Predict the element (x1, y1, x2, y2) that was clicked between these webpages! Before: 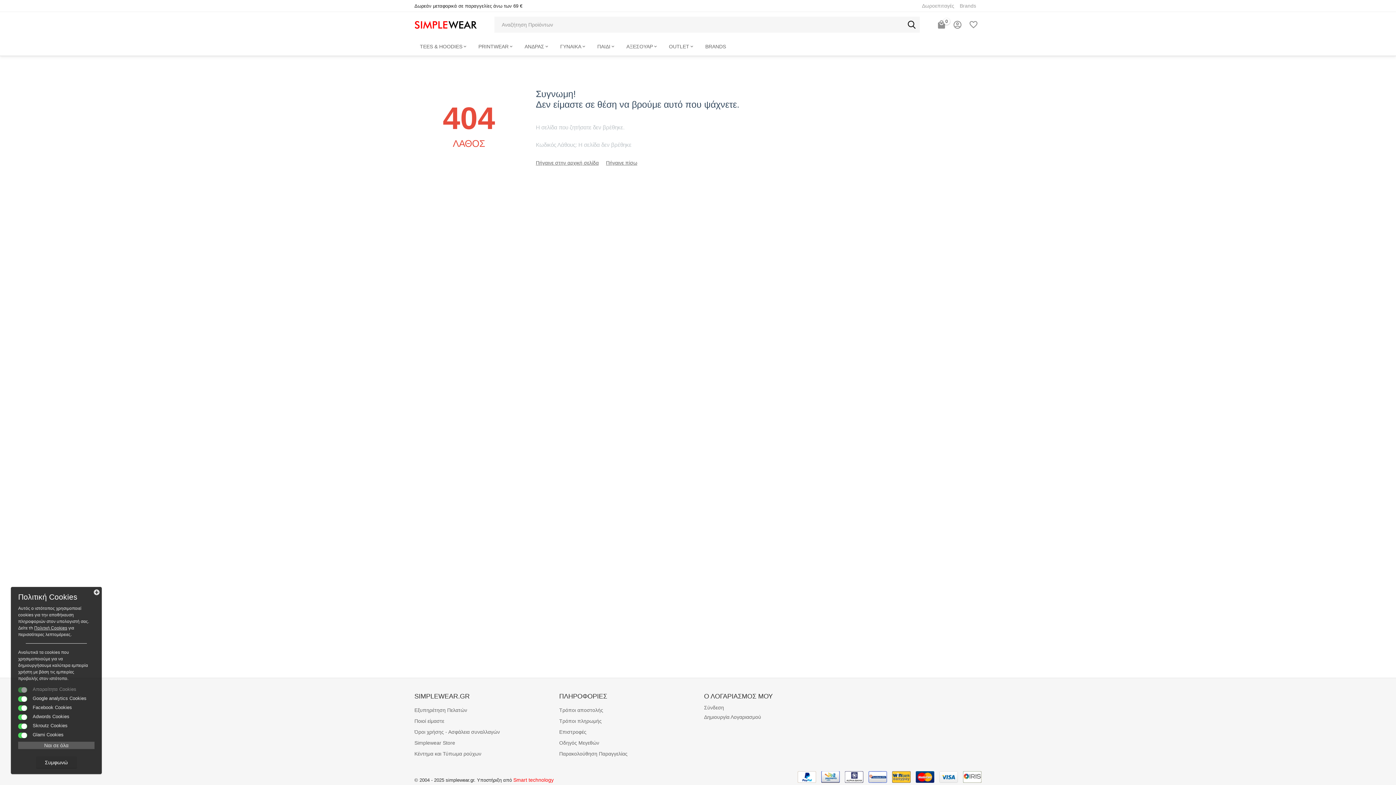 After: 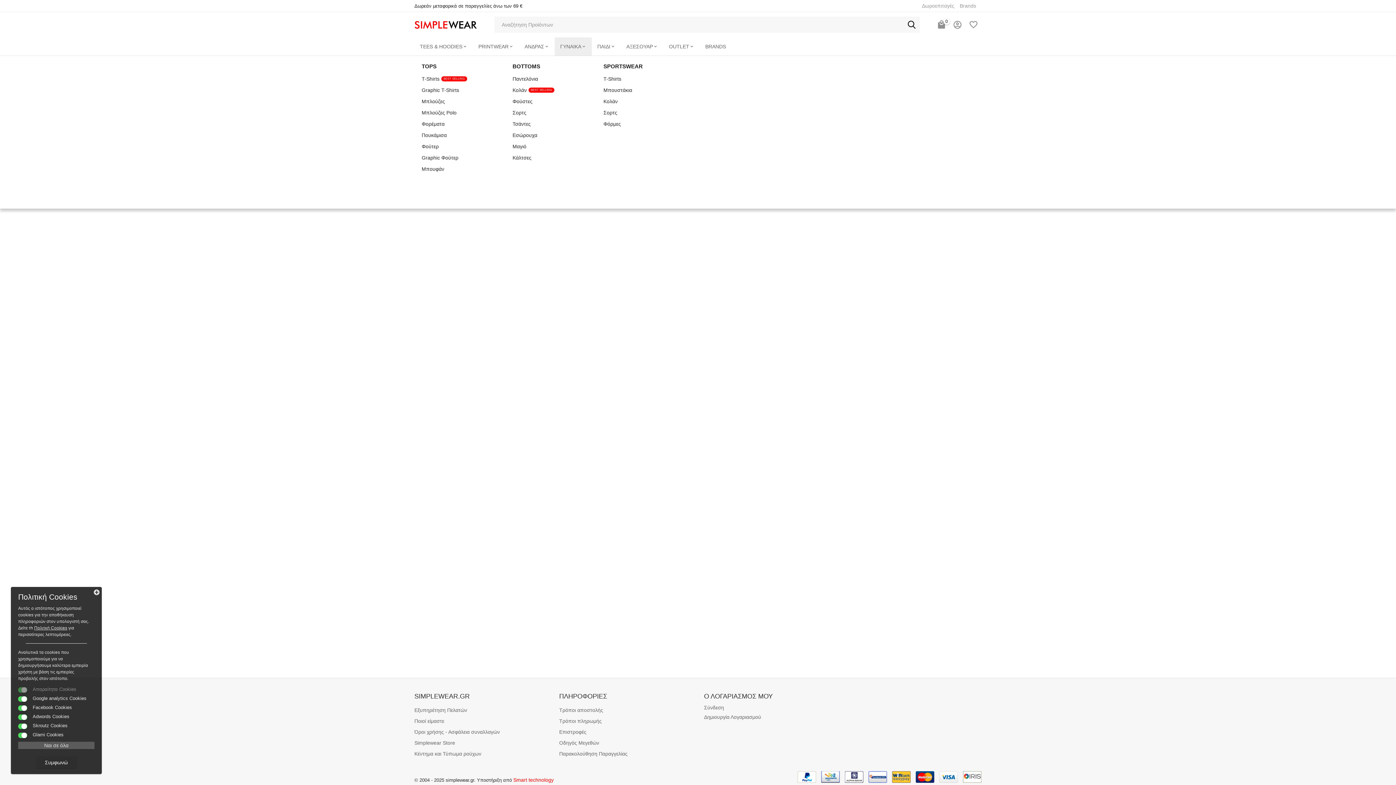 Action: label: ΓΥΝΑΙΚΑ bbox: (554, 37, 592, 55)